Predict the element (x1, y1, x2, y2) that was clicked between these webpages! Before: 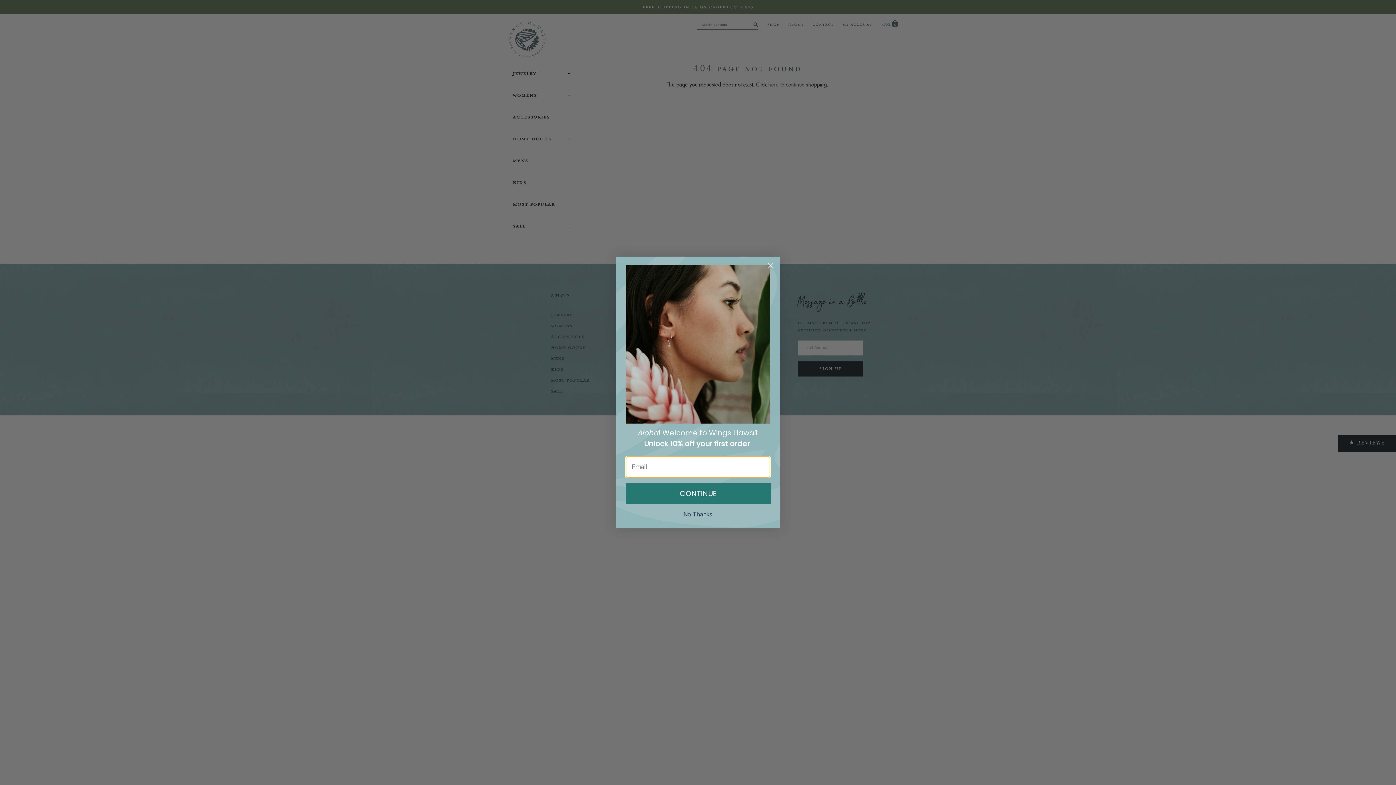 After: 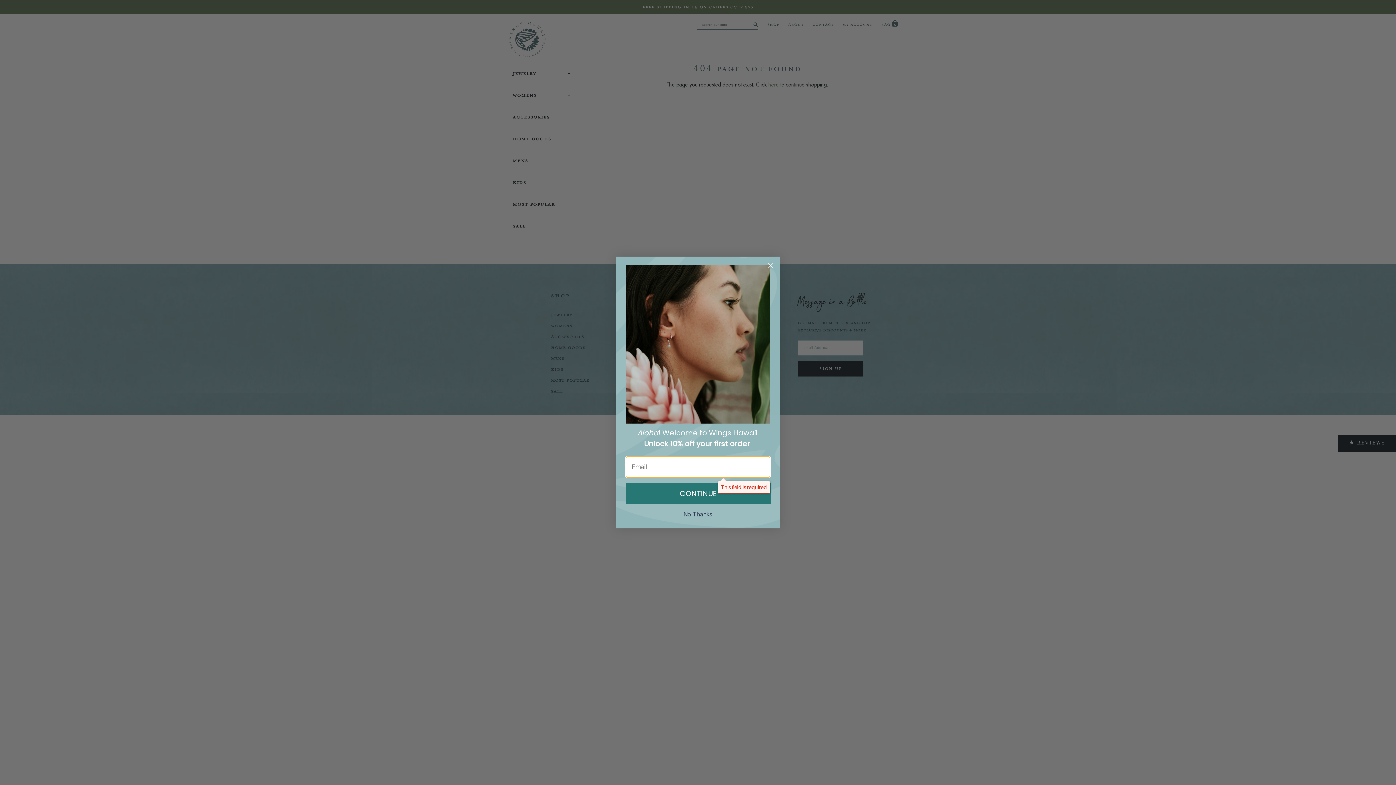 Action: label: CONTINUE bbox: (625, 483, 771, 503)